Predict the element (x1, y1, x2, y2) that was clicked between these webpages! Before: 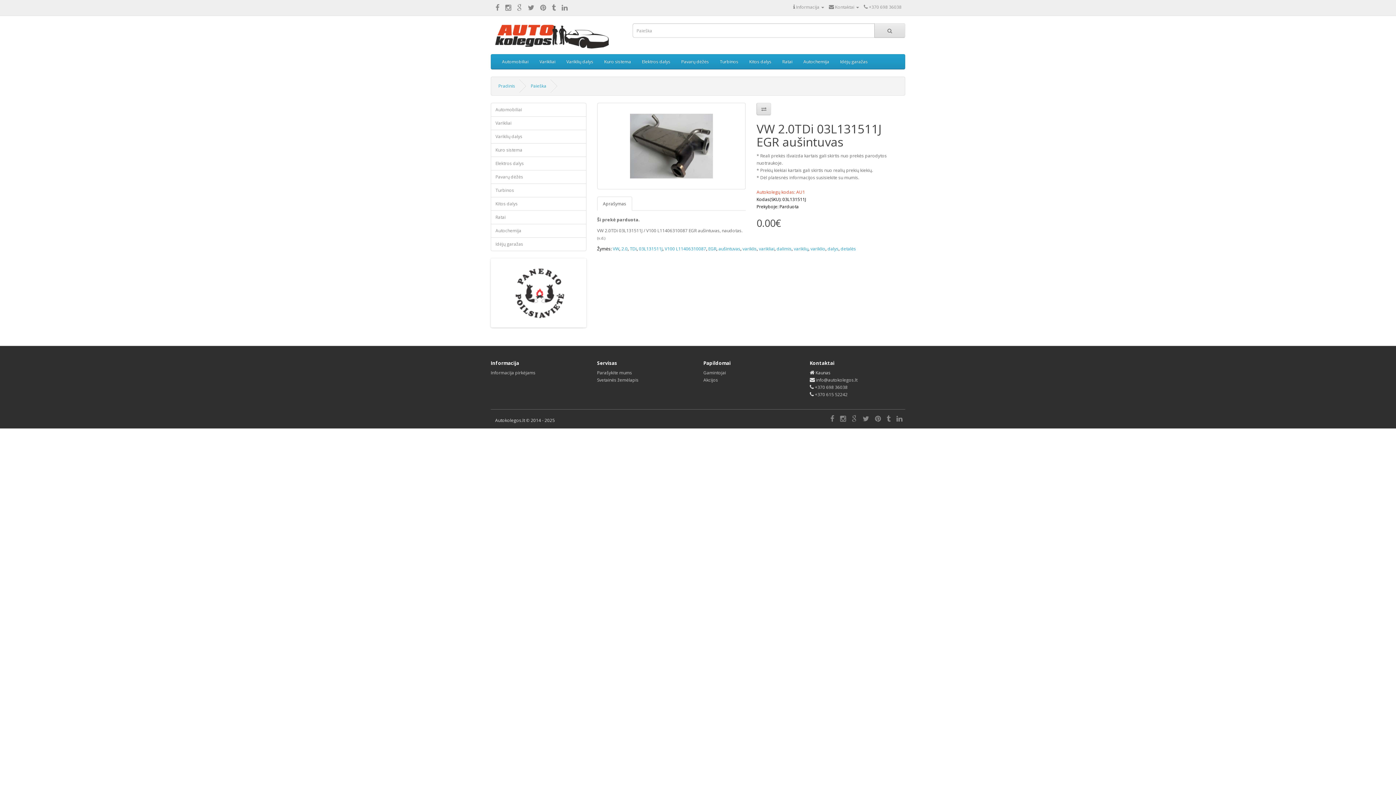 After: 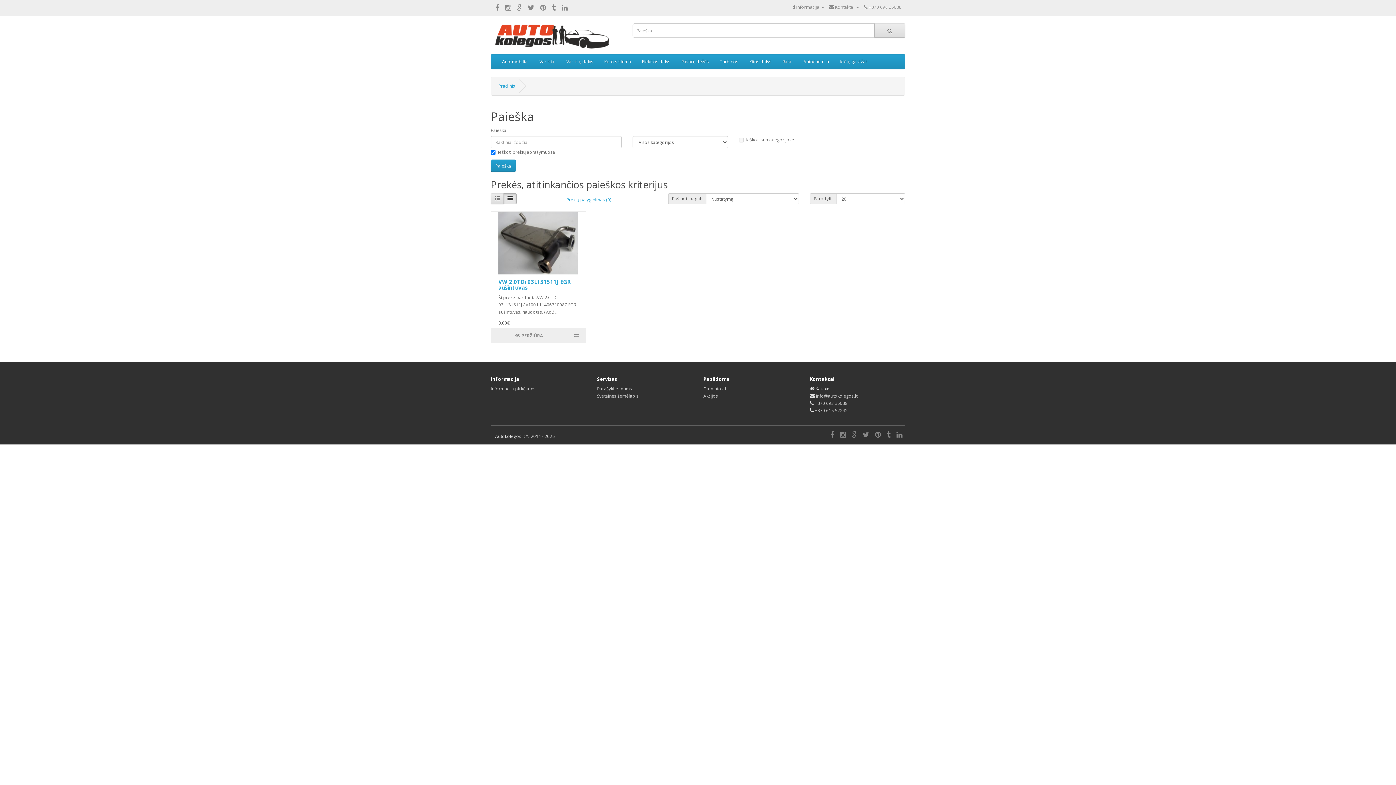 Action: label: 03L131511J bbox: (639, 245, 662, 252)